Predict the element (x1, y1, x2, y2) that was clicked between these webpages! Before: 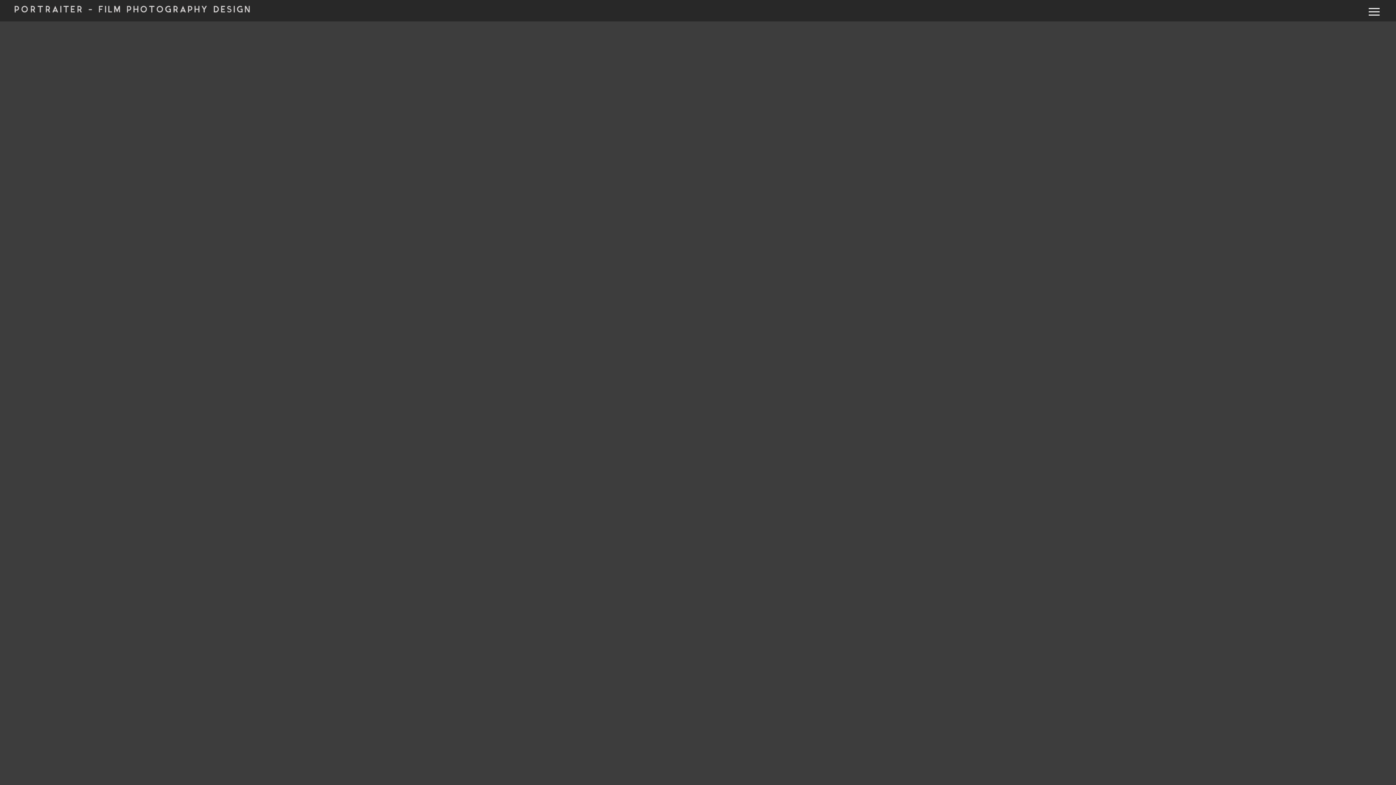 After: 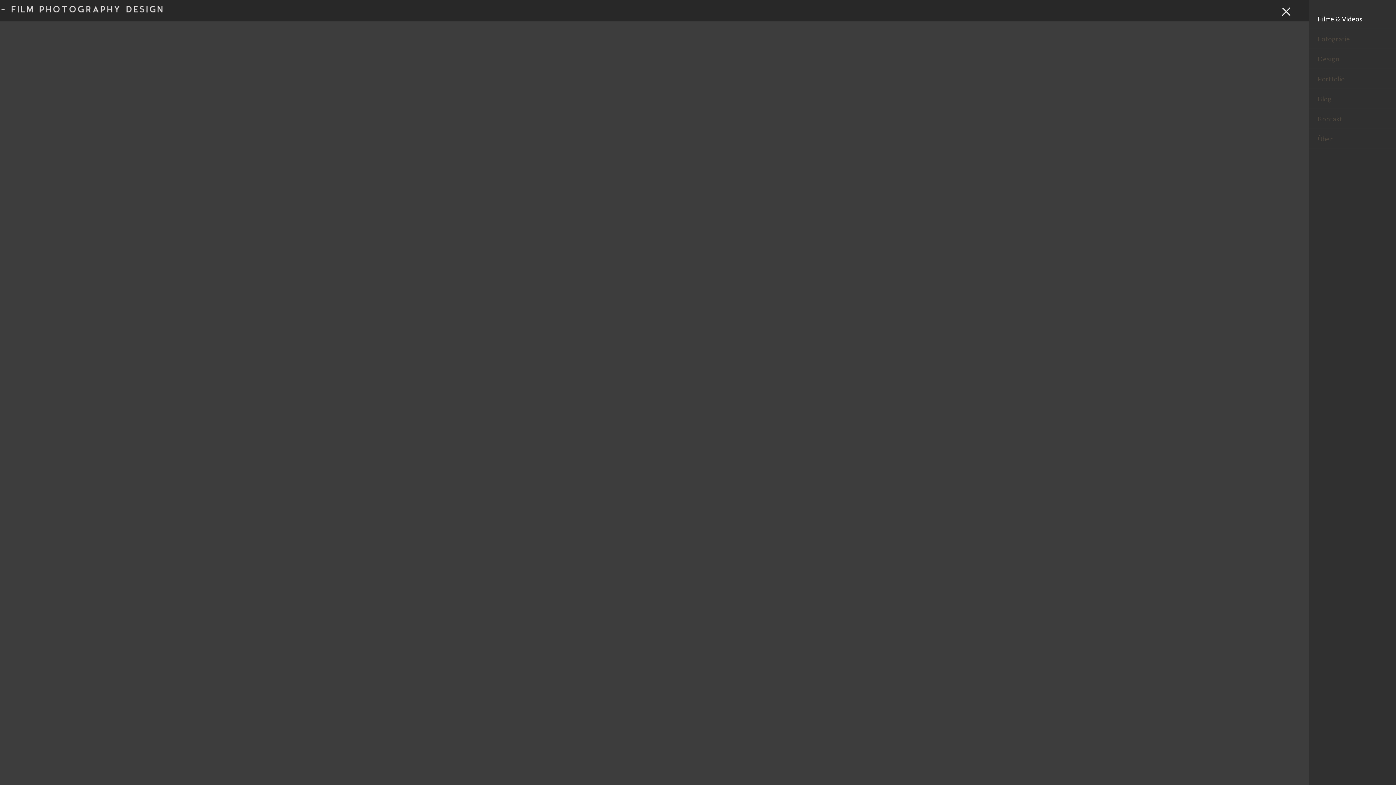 Action: bbox: (1369, 6, 1380, 17)